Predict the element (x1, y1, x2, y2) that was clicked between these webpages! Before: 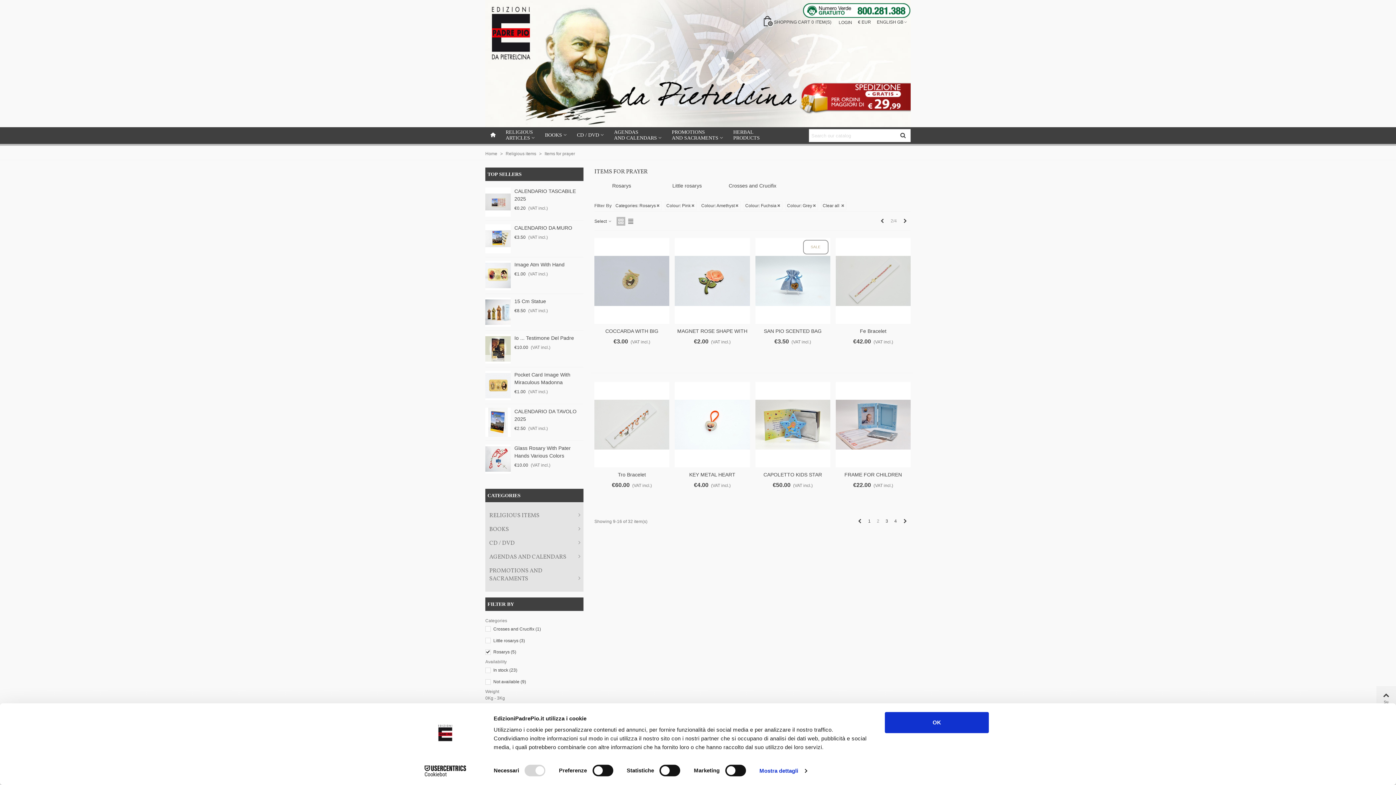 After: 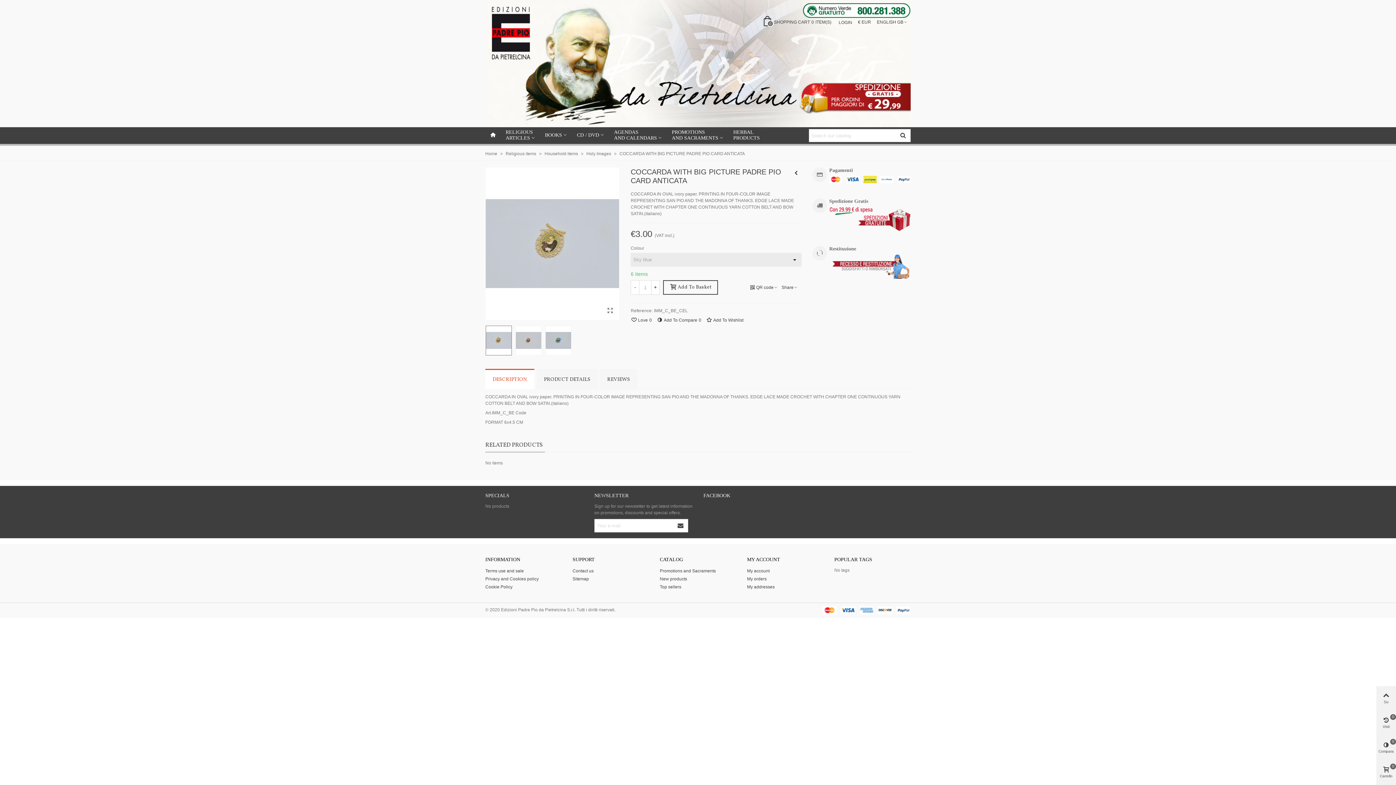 Action: bbox: (594, 238, 669, 323)